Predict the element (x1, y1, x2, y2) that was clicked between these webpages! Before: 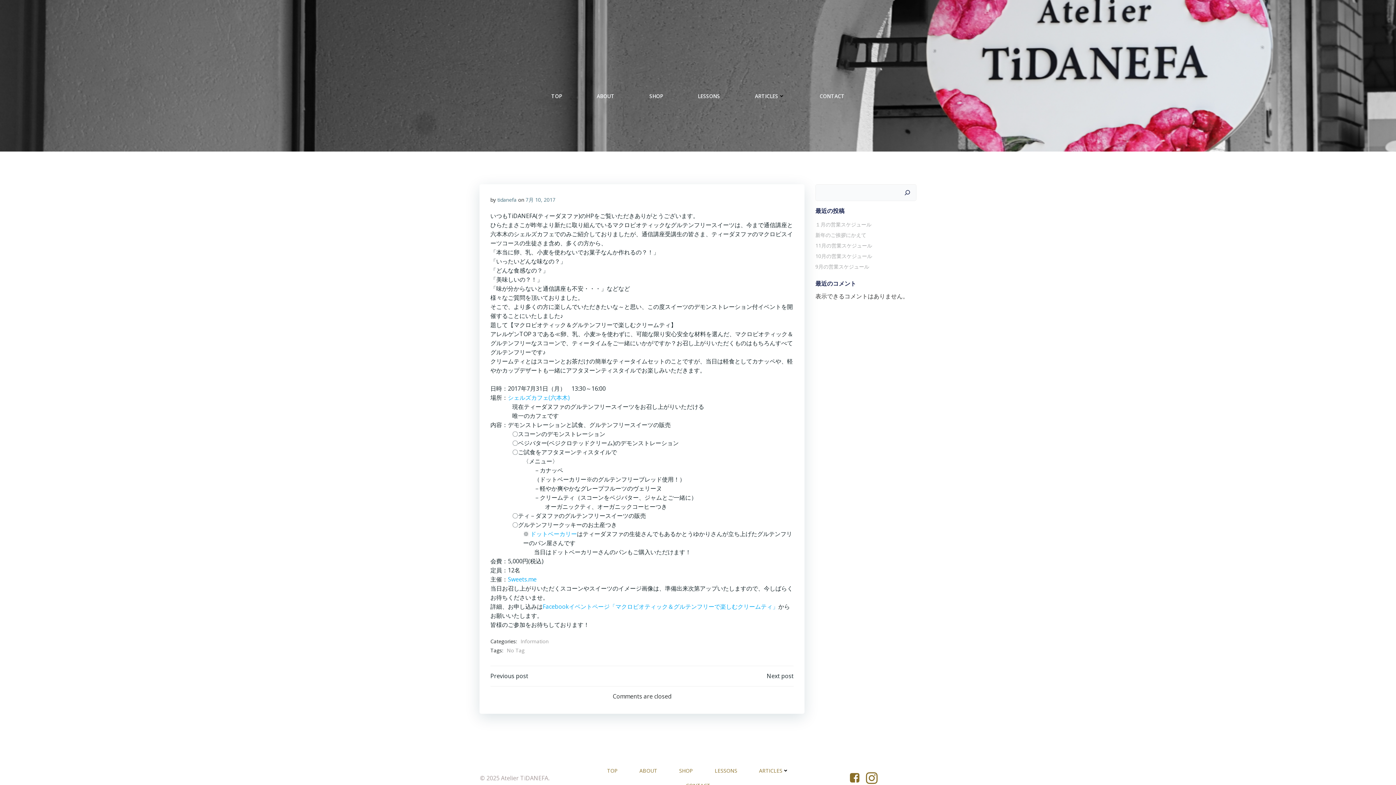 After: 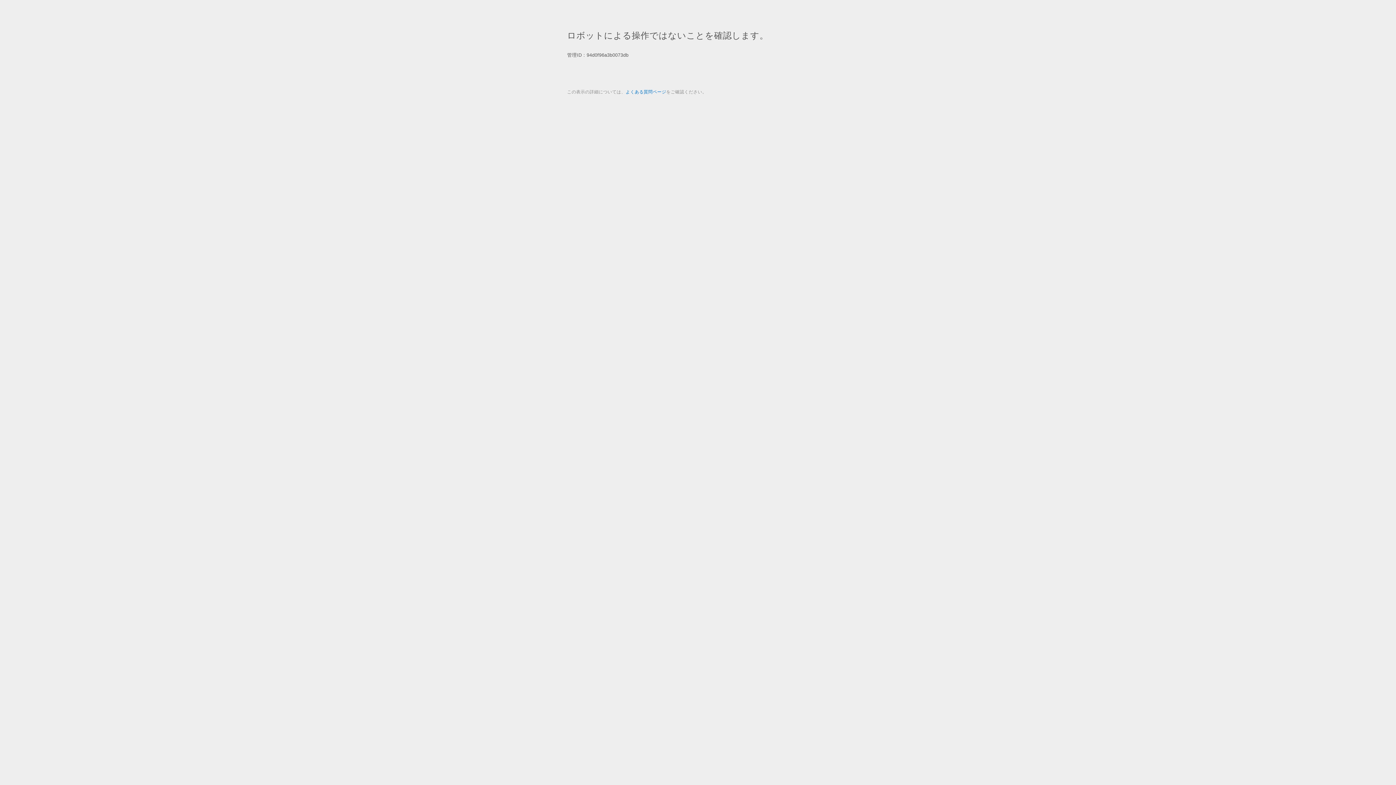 Action: label: ドットベーカリー bbox: (530, 530, 577, 538)